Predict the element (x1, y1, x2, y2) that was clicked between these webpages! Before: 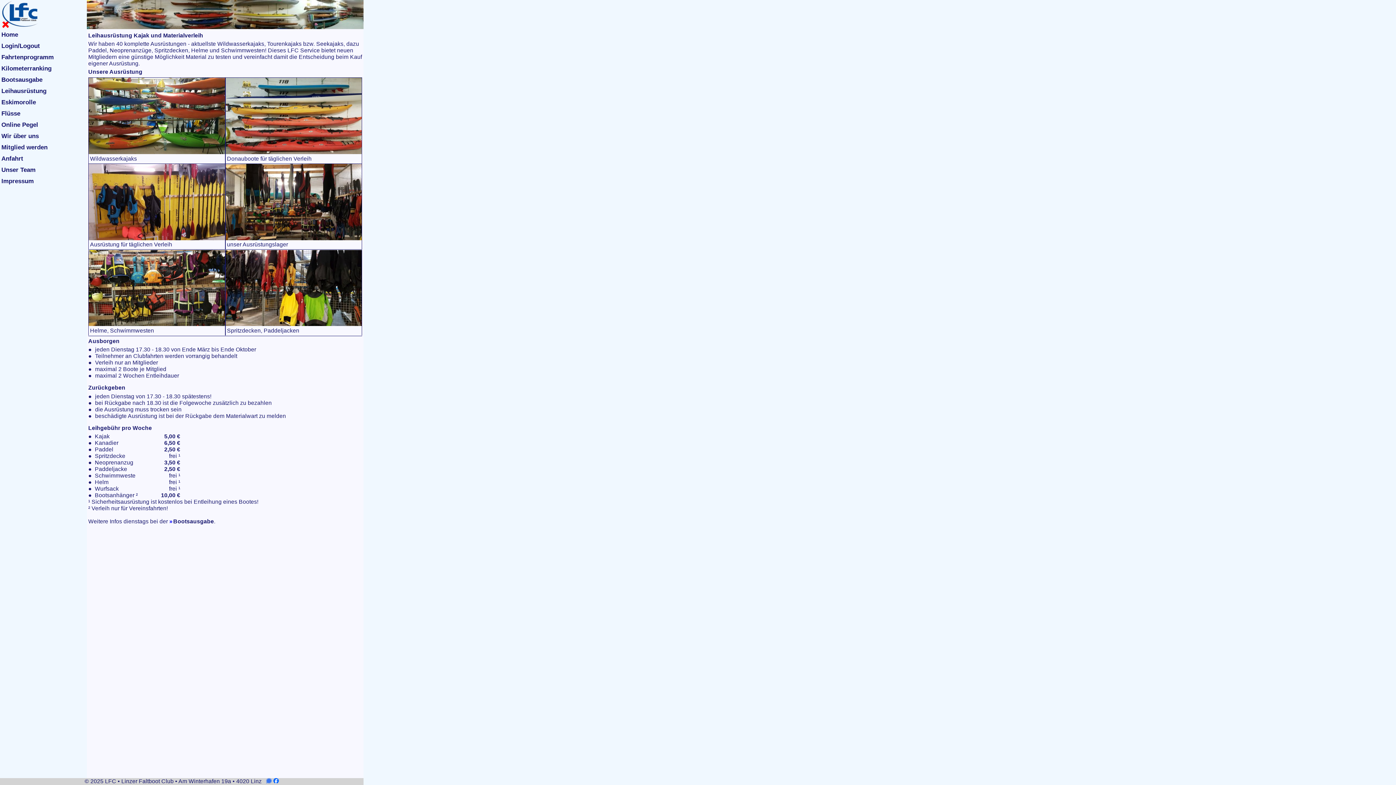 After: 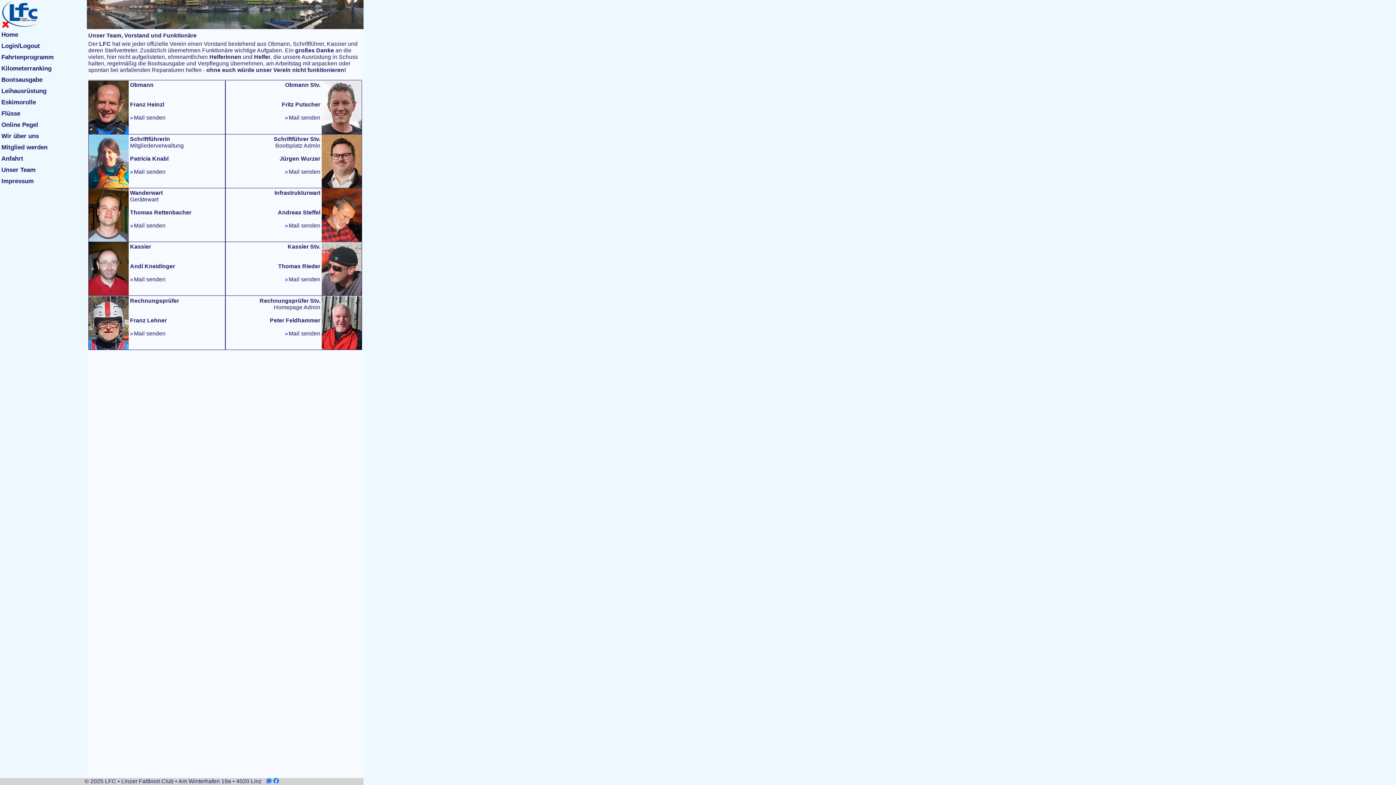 Action: bbox: (0, 164, 86, 175) label: Unser Team